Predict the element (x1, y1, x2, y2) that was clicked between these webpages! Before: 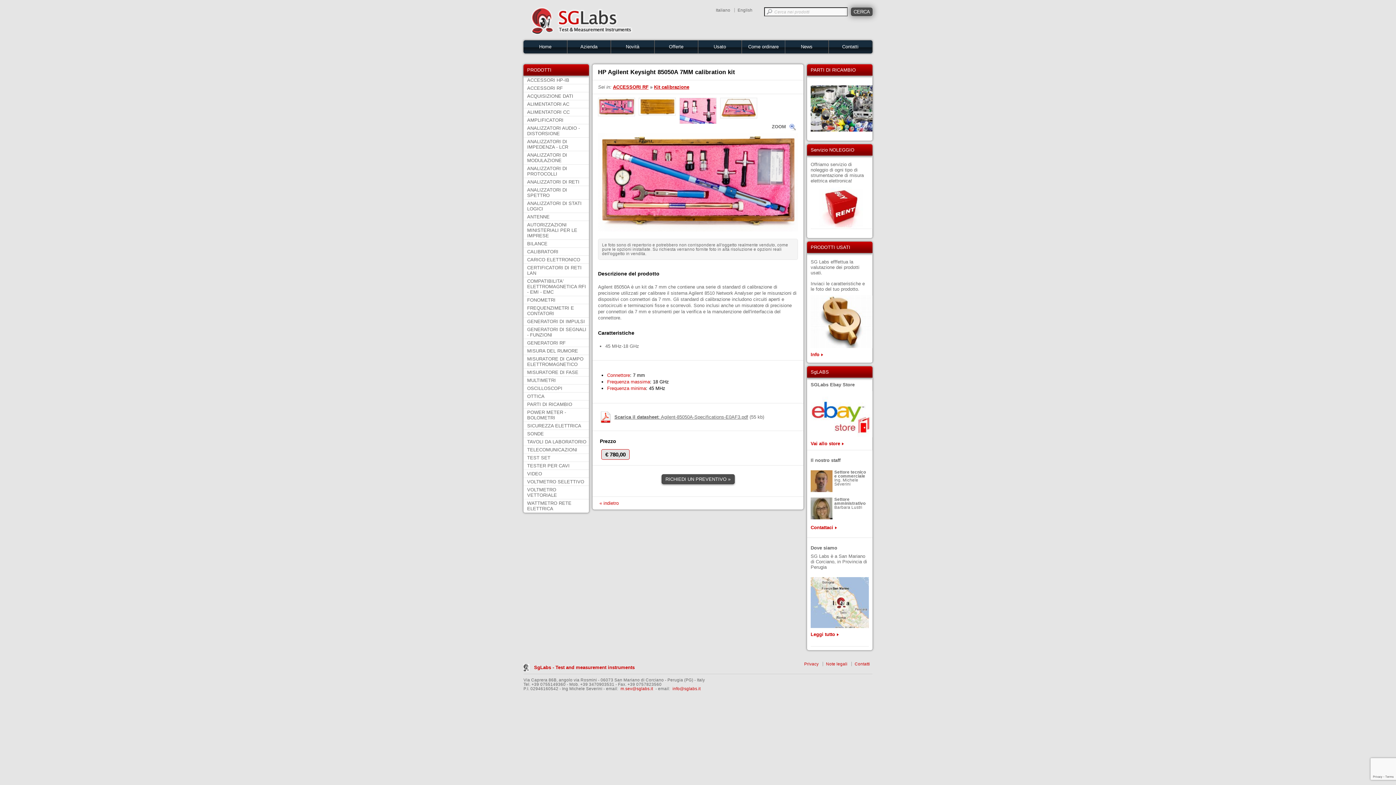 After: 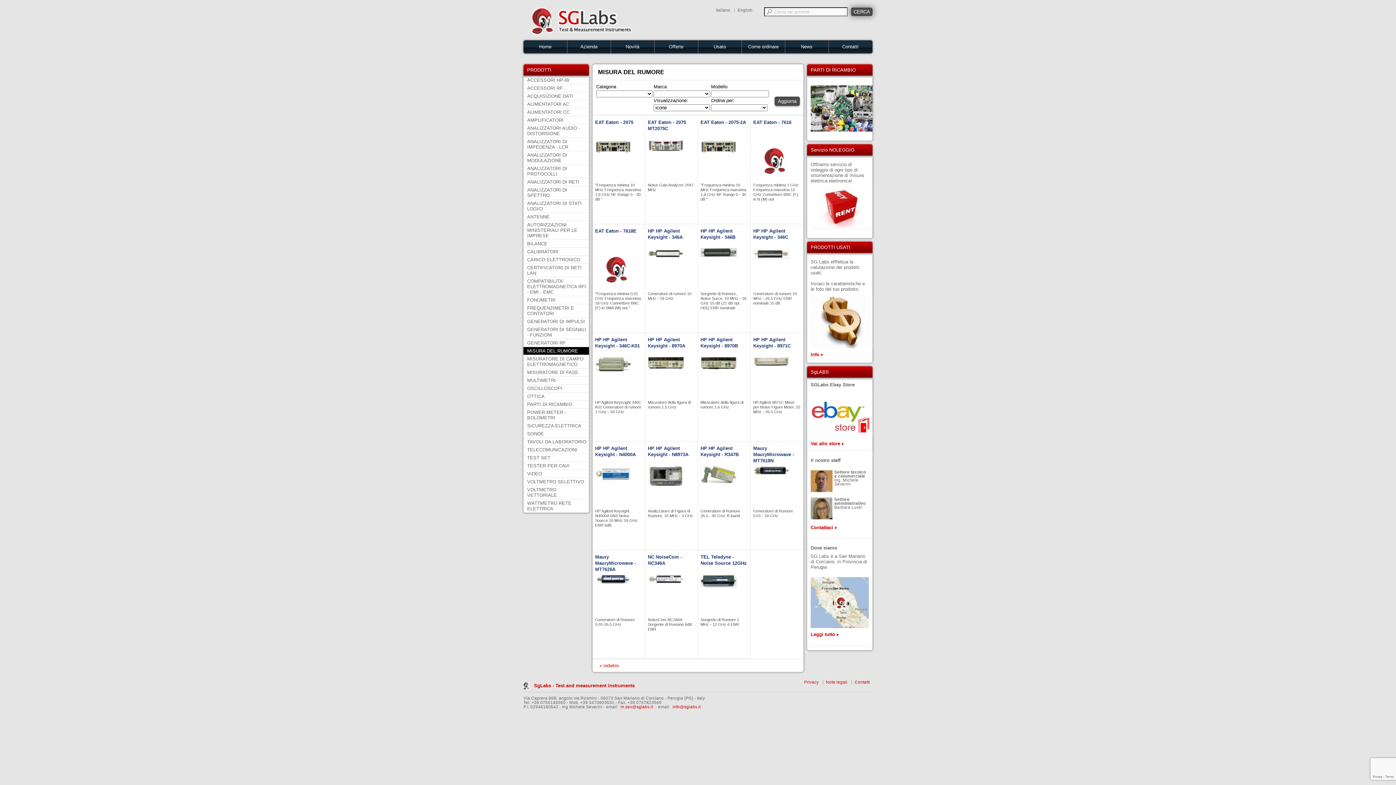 Action: bbox: (523, 347, 589, 354) label: MISURA DEL RUMORE